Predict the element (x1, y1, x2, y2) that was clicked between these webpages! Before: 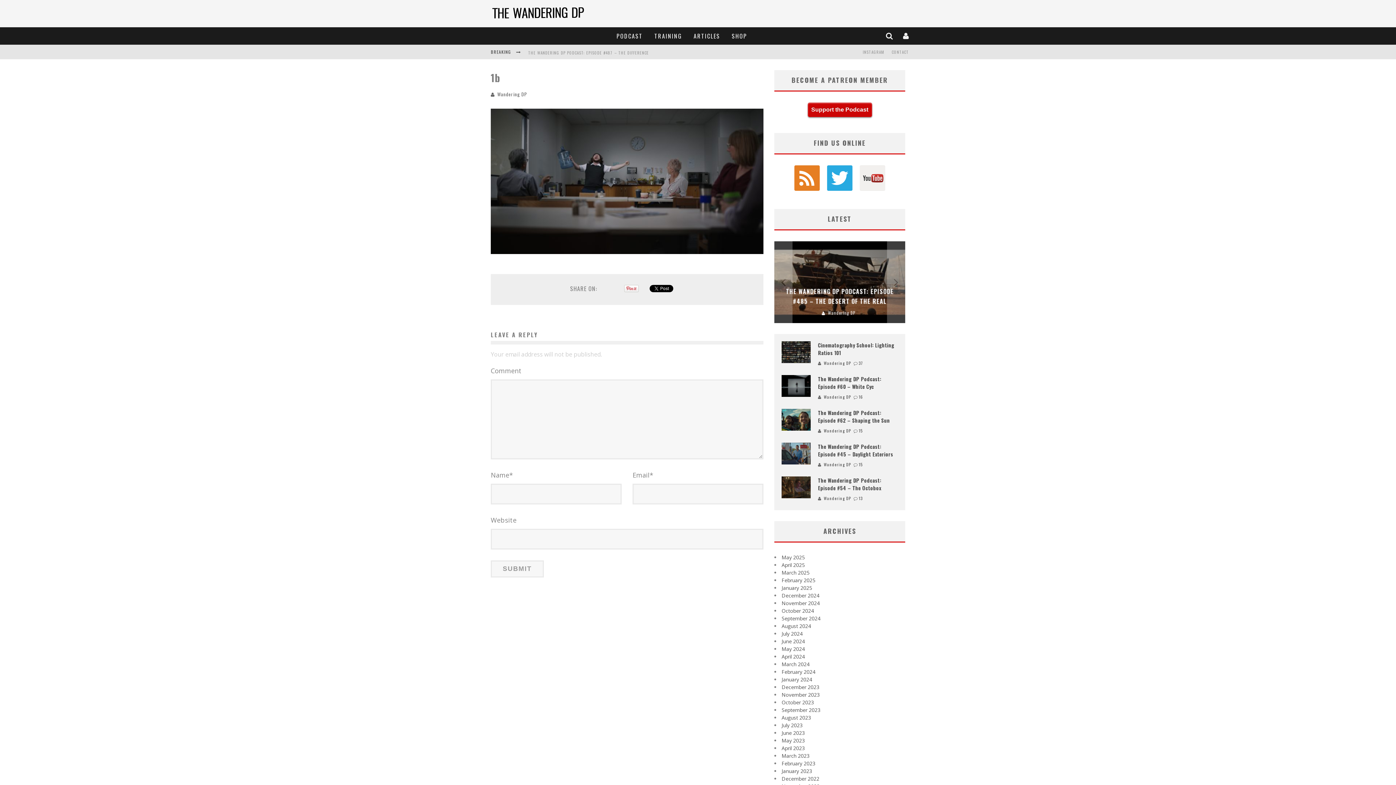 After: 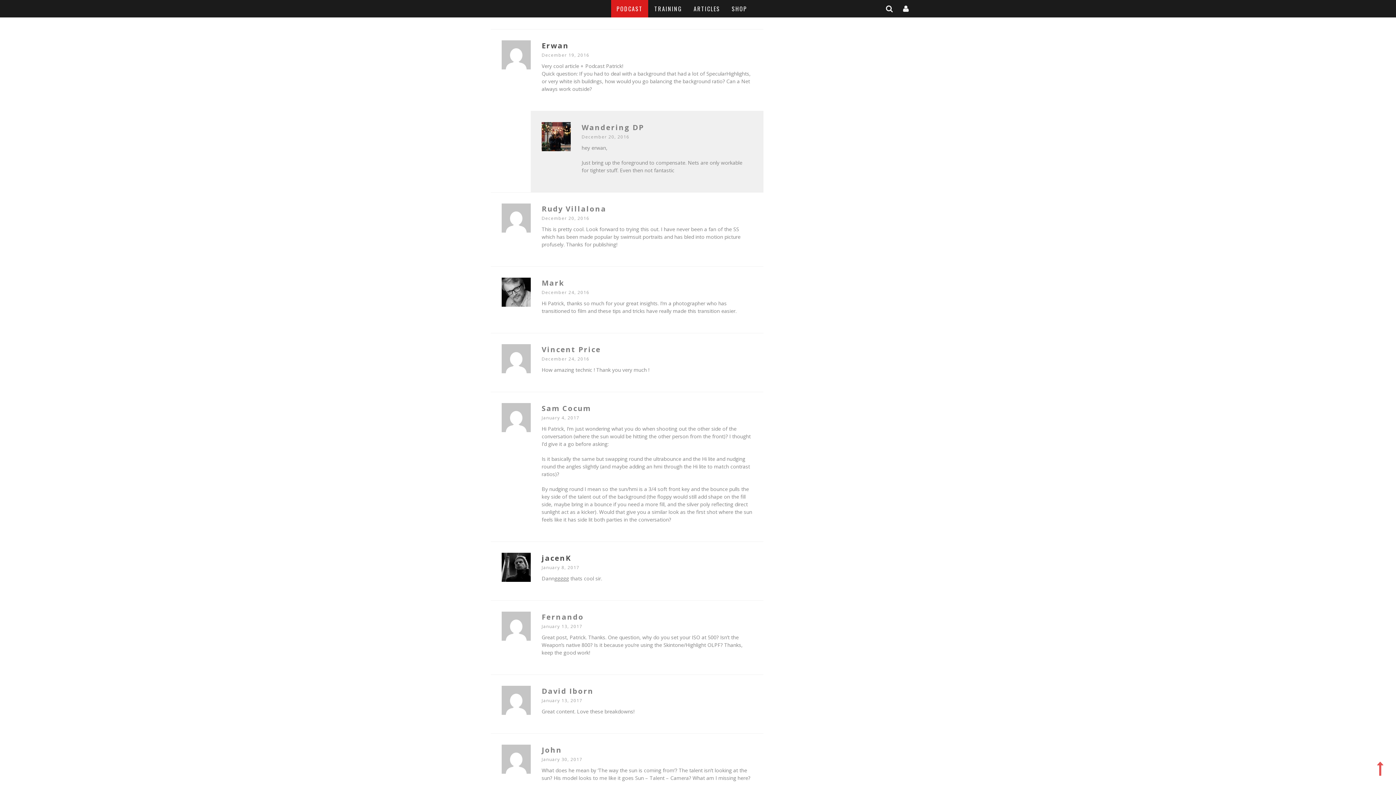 Action: bbox: (858, 428, 862, 433) label: 15